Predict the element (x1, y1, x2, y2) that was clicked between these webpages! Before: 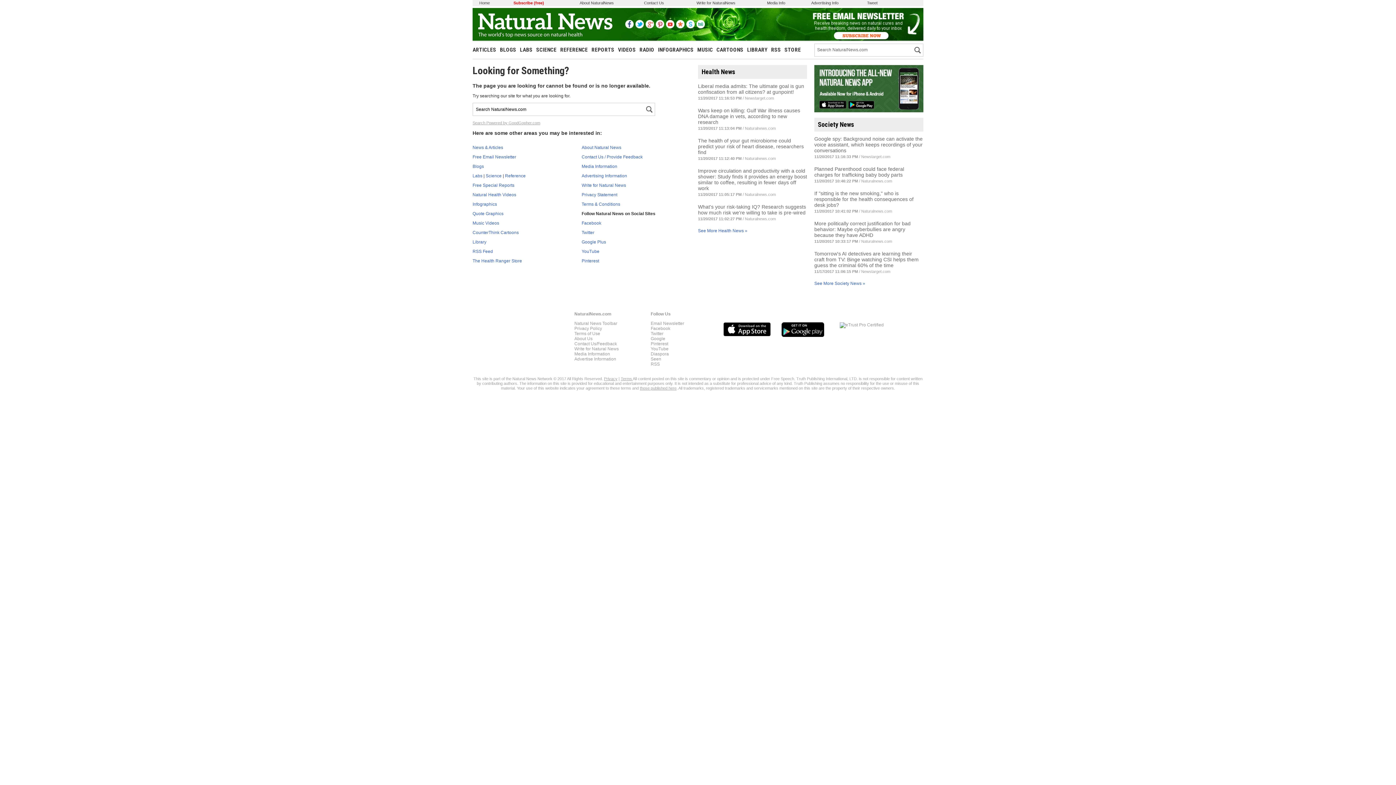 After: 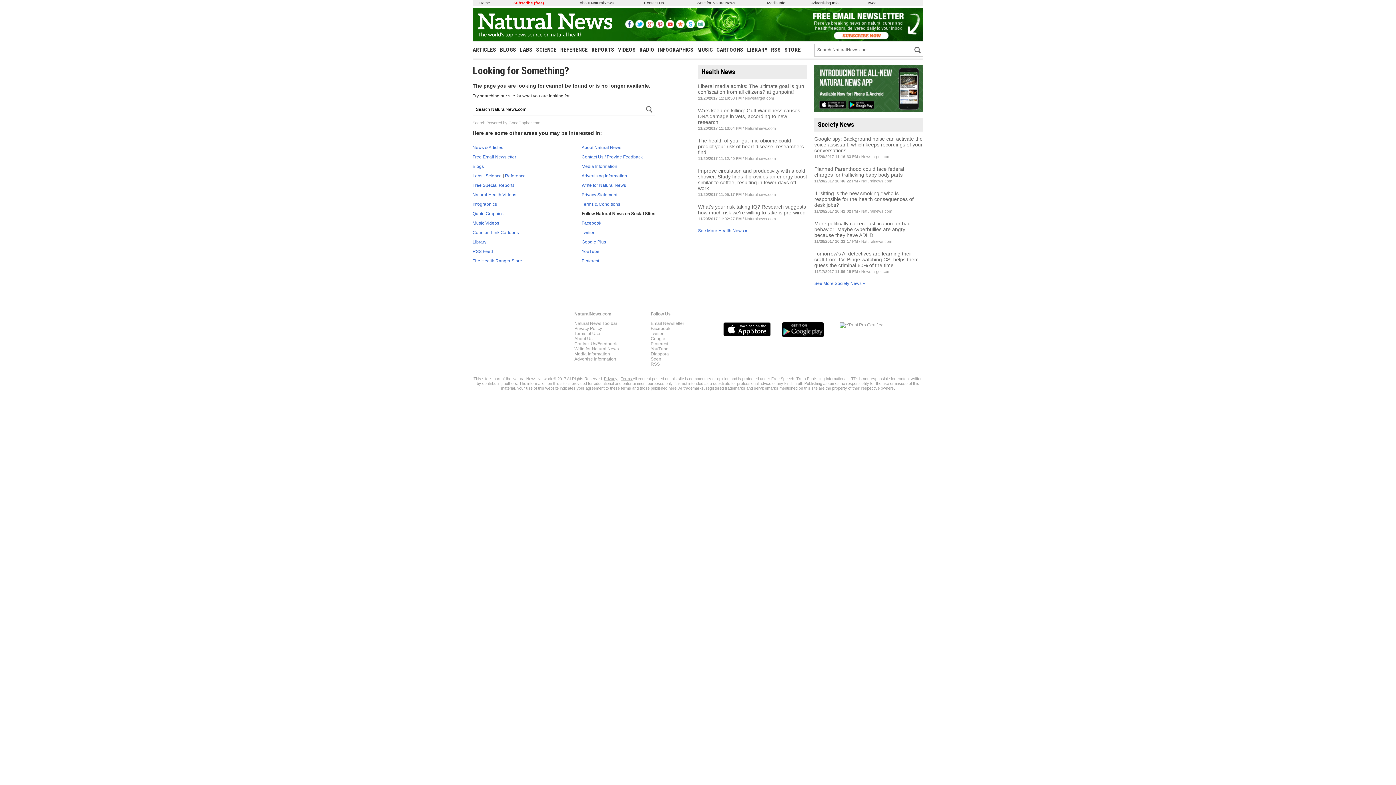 Action: bbox: (745, 95, 774, 100) label: Newstarget.com